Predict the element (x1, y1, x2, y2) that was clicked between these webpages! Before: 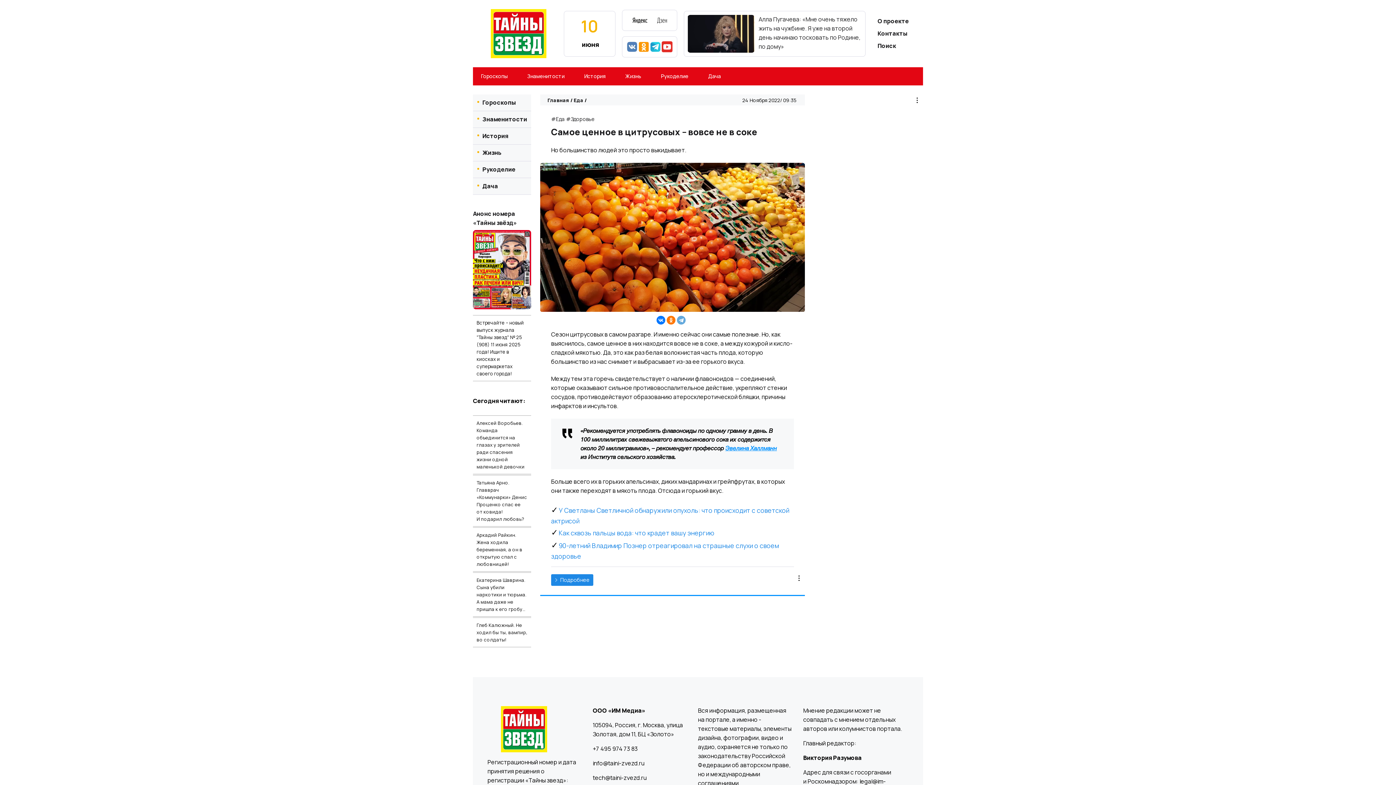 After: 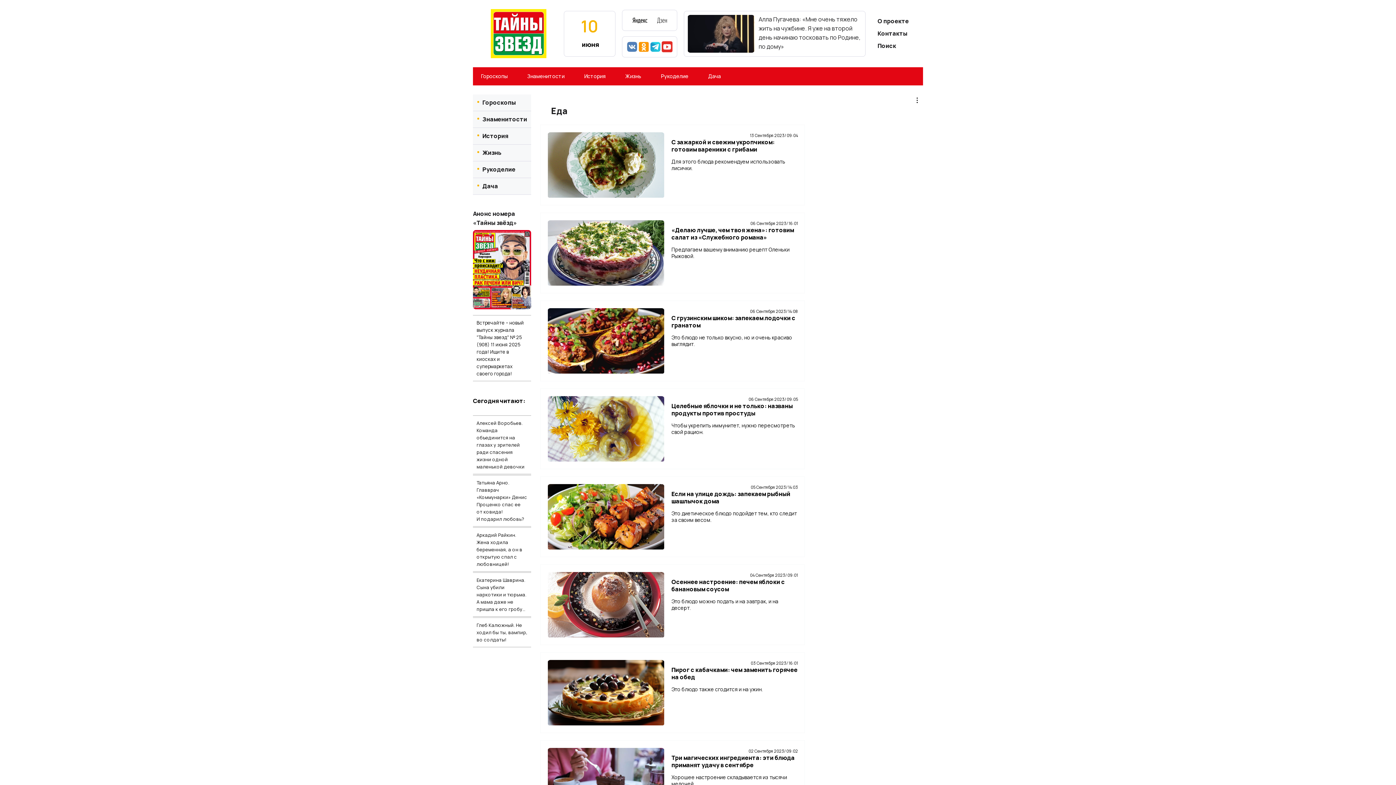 Action: bbox: (573, 96, 583, 103) label: Еда